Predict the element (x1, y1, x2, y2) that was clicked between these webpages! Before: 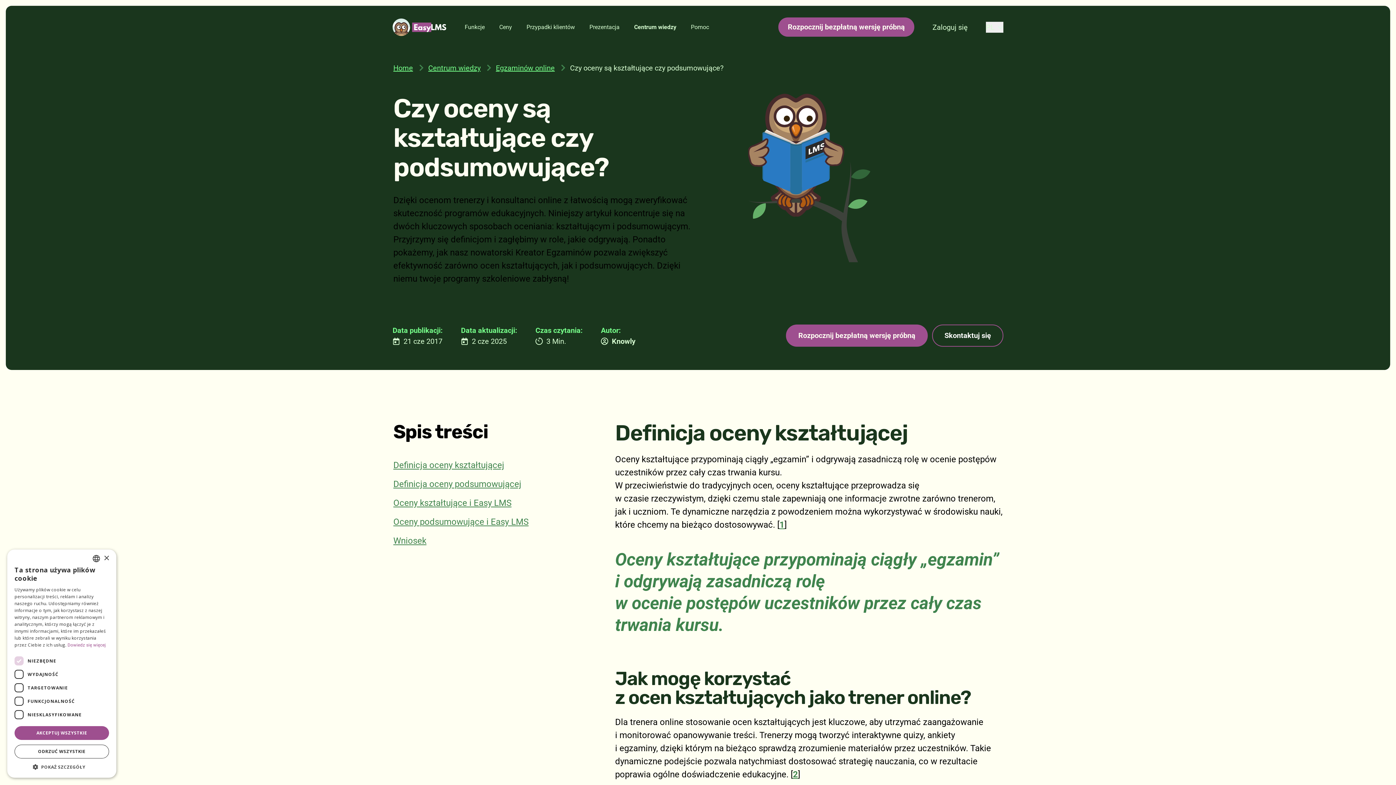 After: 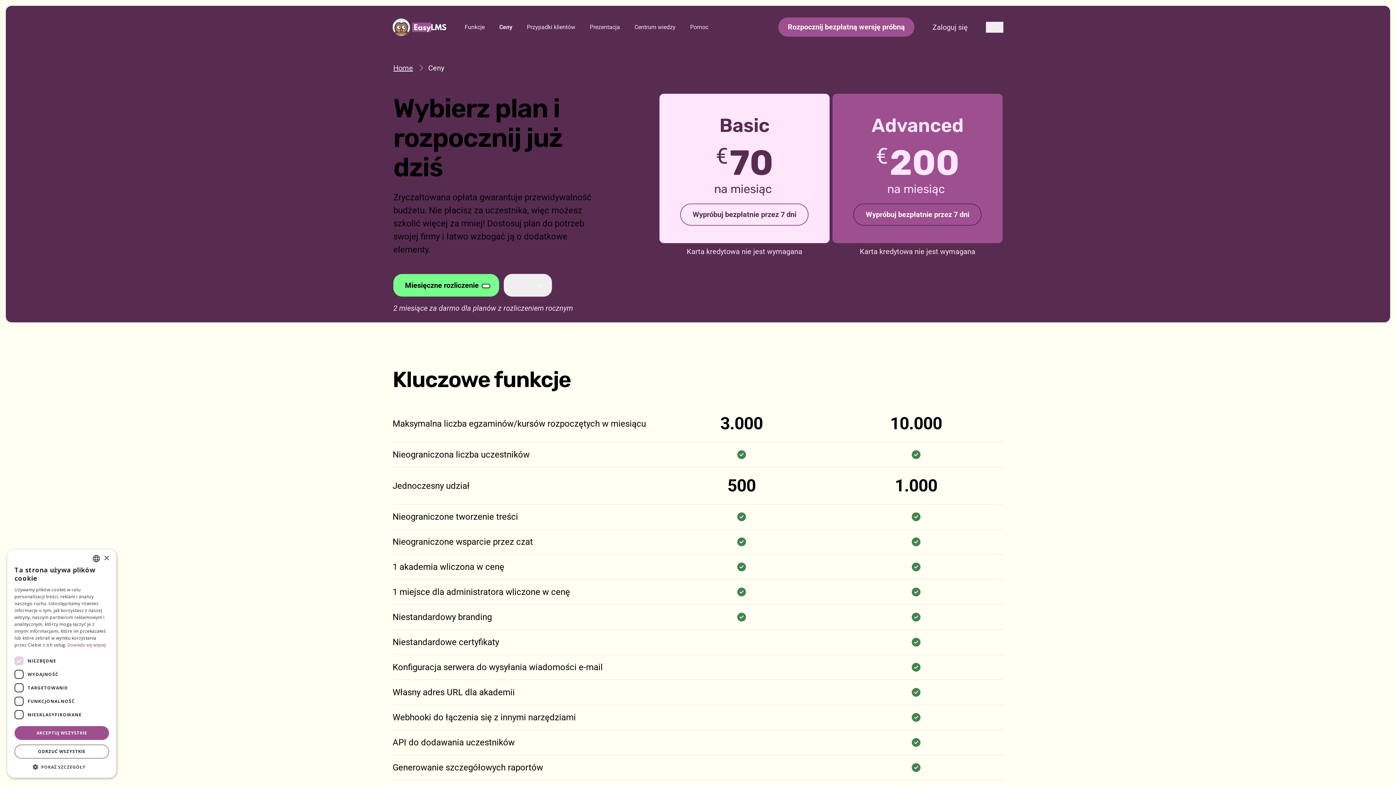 Action: label: Ceny bbox: (499, 23, 512, 30)